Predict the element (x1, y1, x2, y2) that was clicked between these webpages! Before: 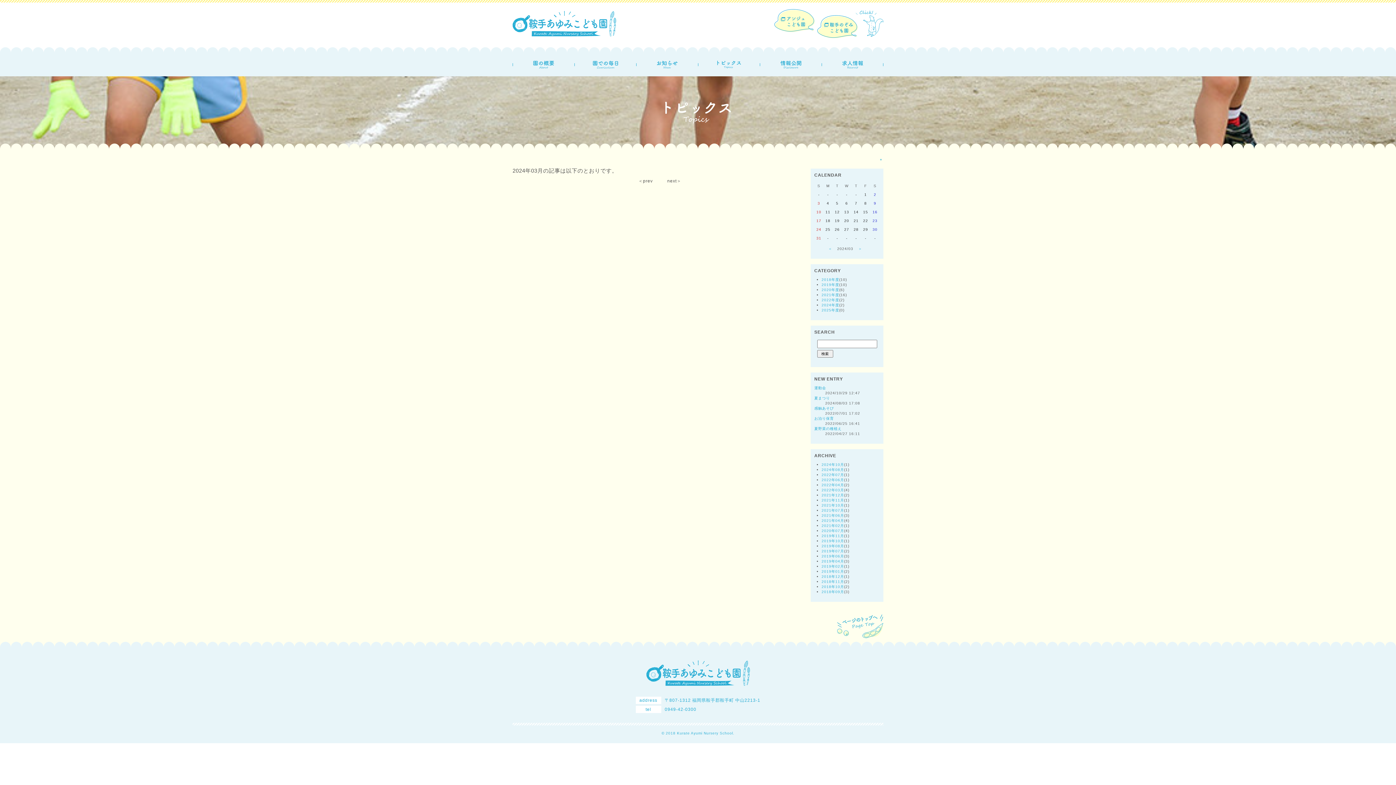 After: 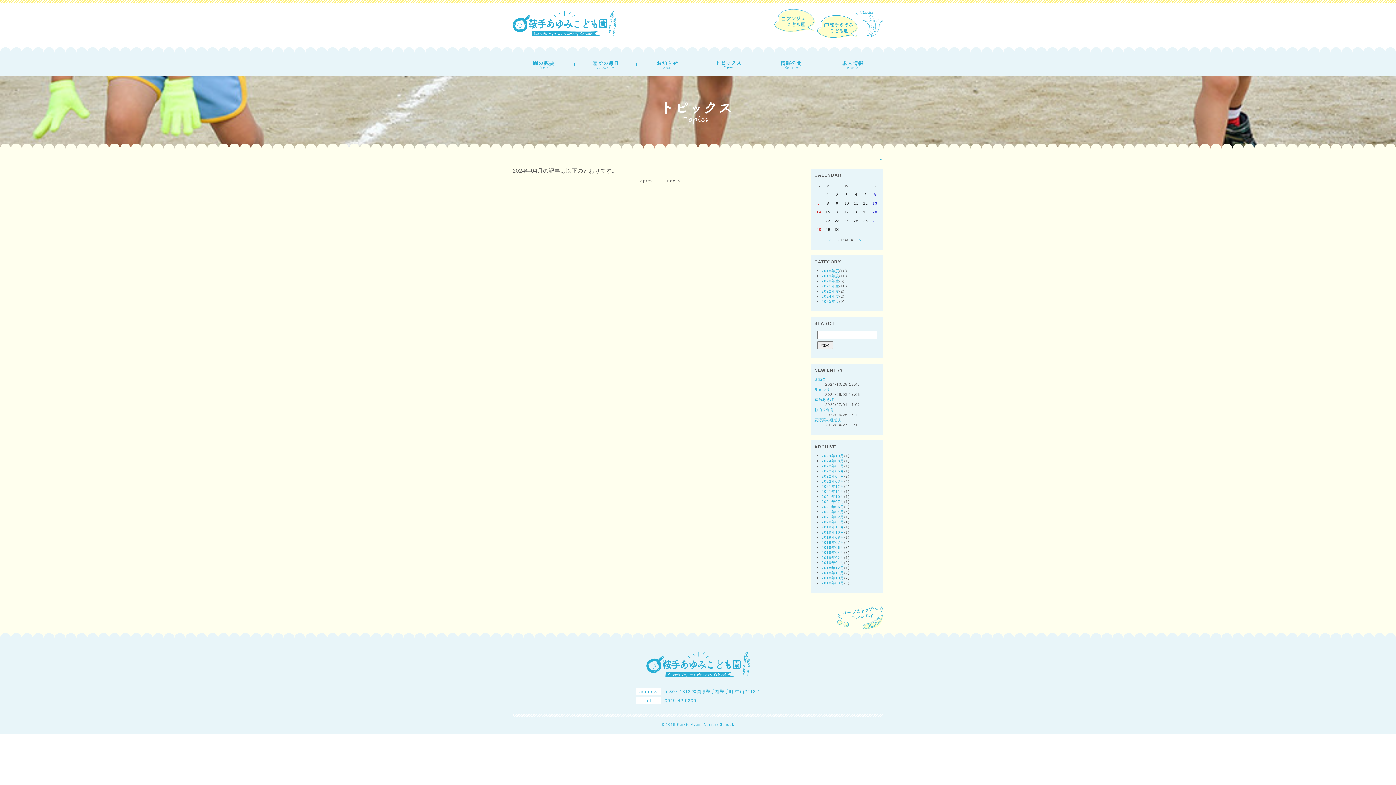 Action: bbox: (858, 246, 862, 250) label: ＞